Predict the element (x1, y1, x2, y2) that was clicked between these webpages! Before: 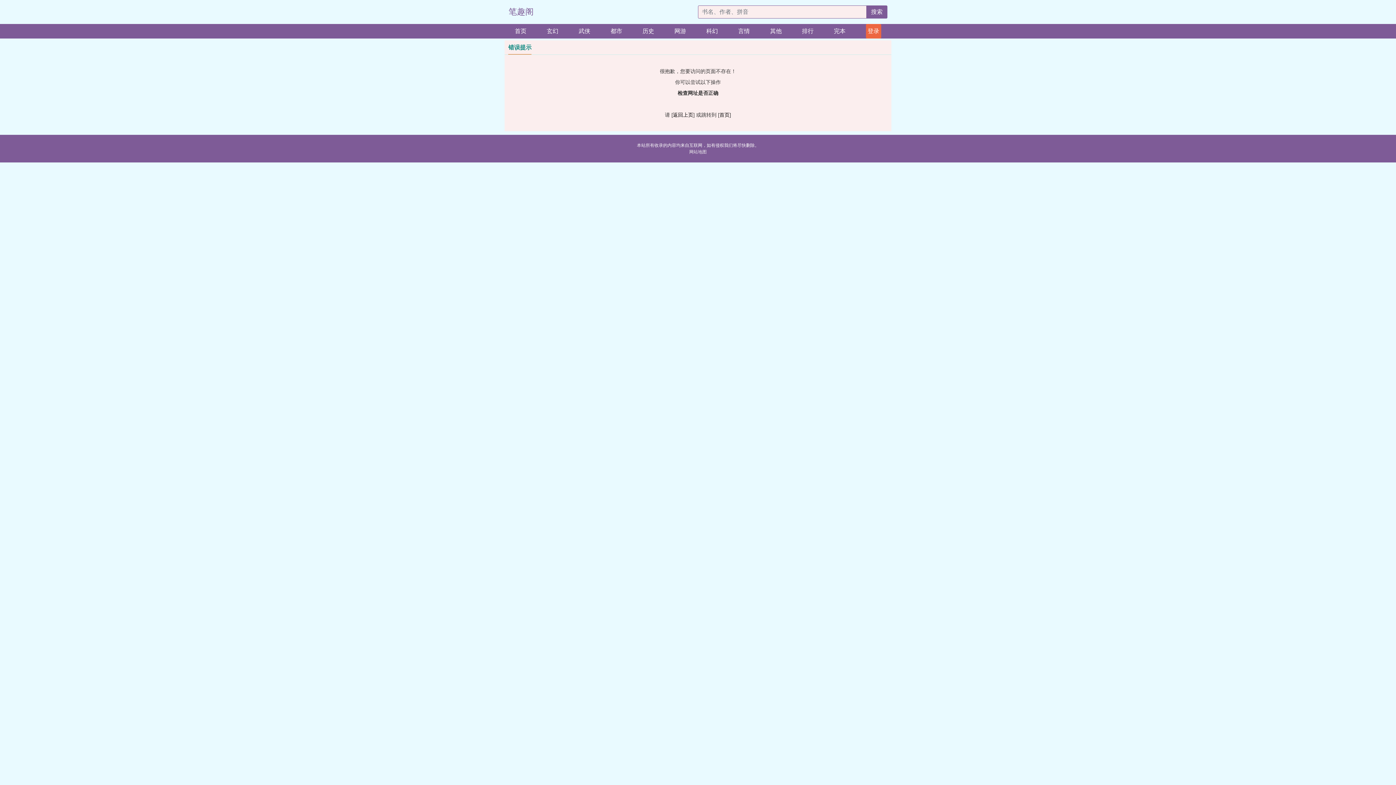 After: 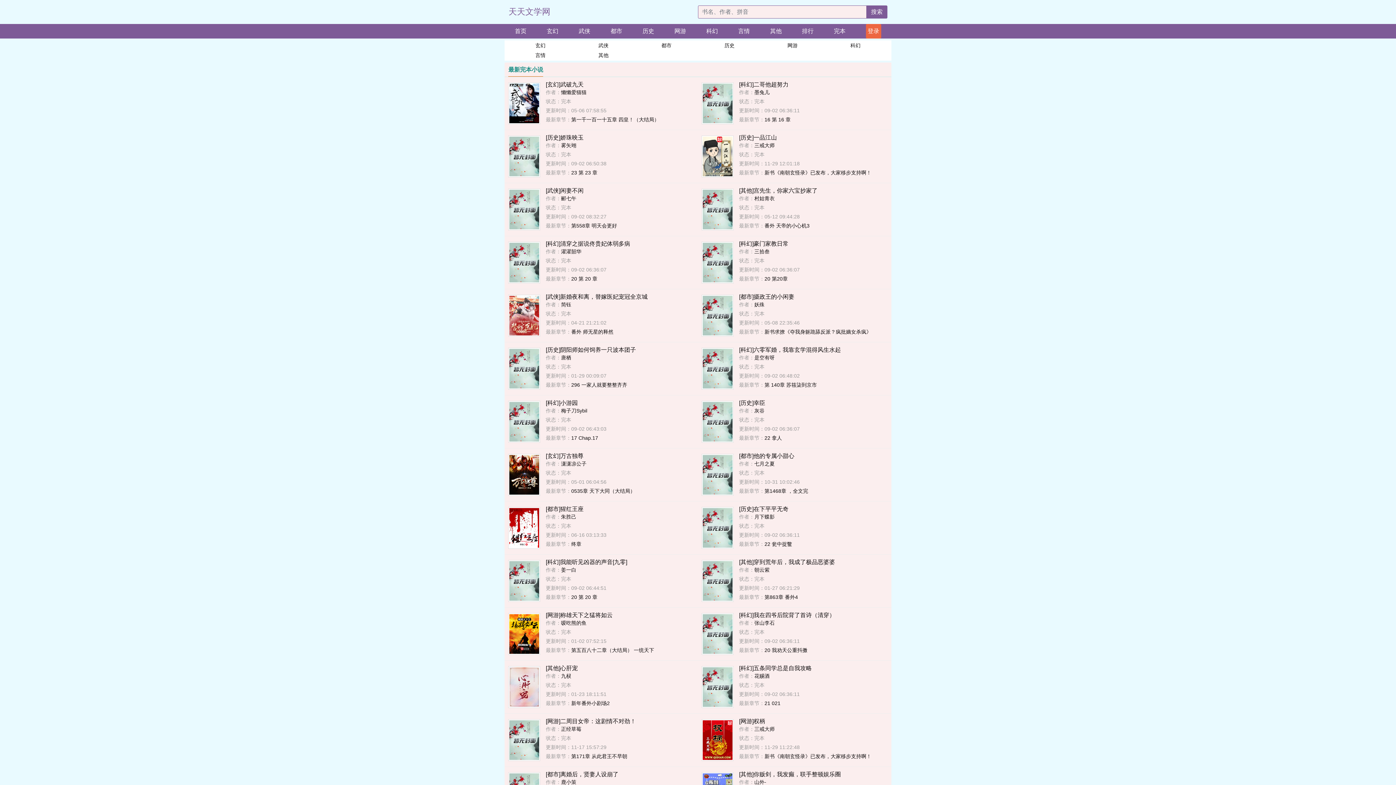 Action: label: 完本 bbox: (834, 24, 845, 38)